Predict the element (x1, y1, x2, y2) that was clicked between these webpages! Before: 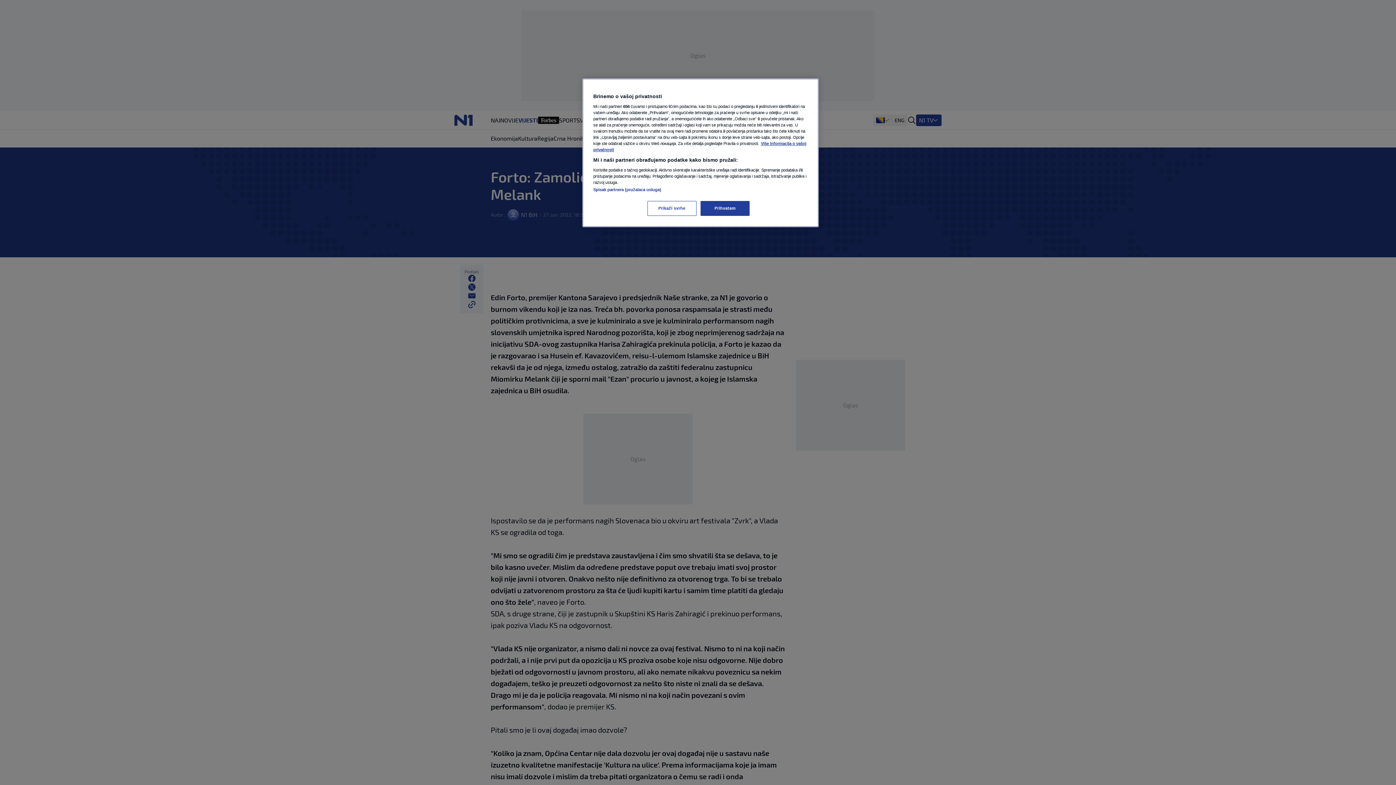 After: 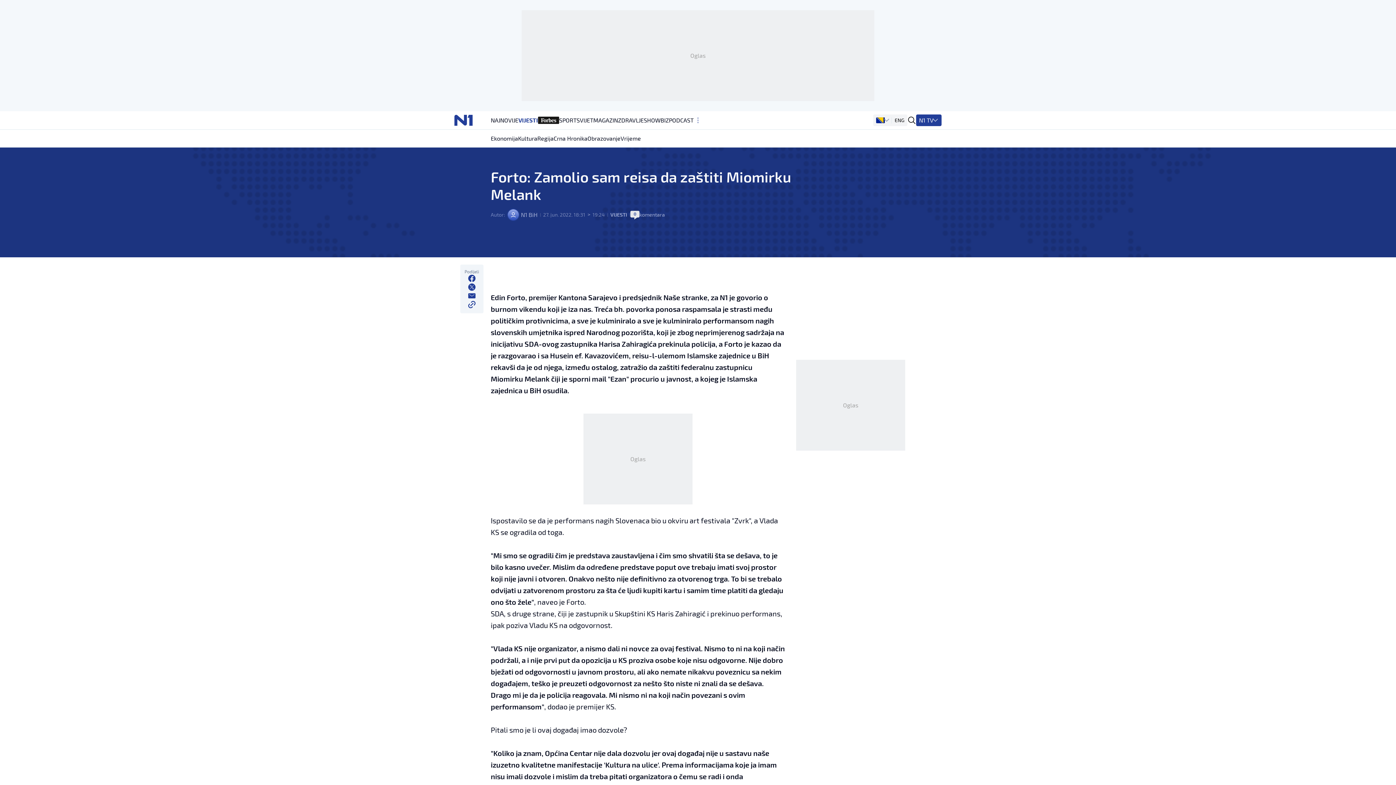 Action: label: Prihvatam bbox: (700, 201, 749, 216)